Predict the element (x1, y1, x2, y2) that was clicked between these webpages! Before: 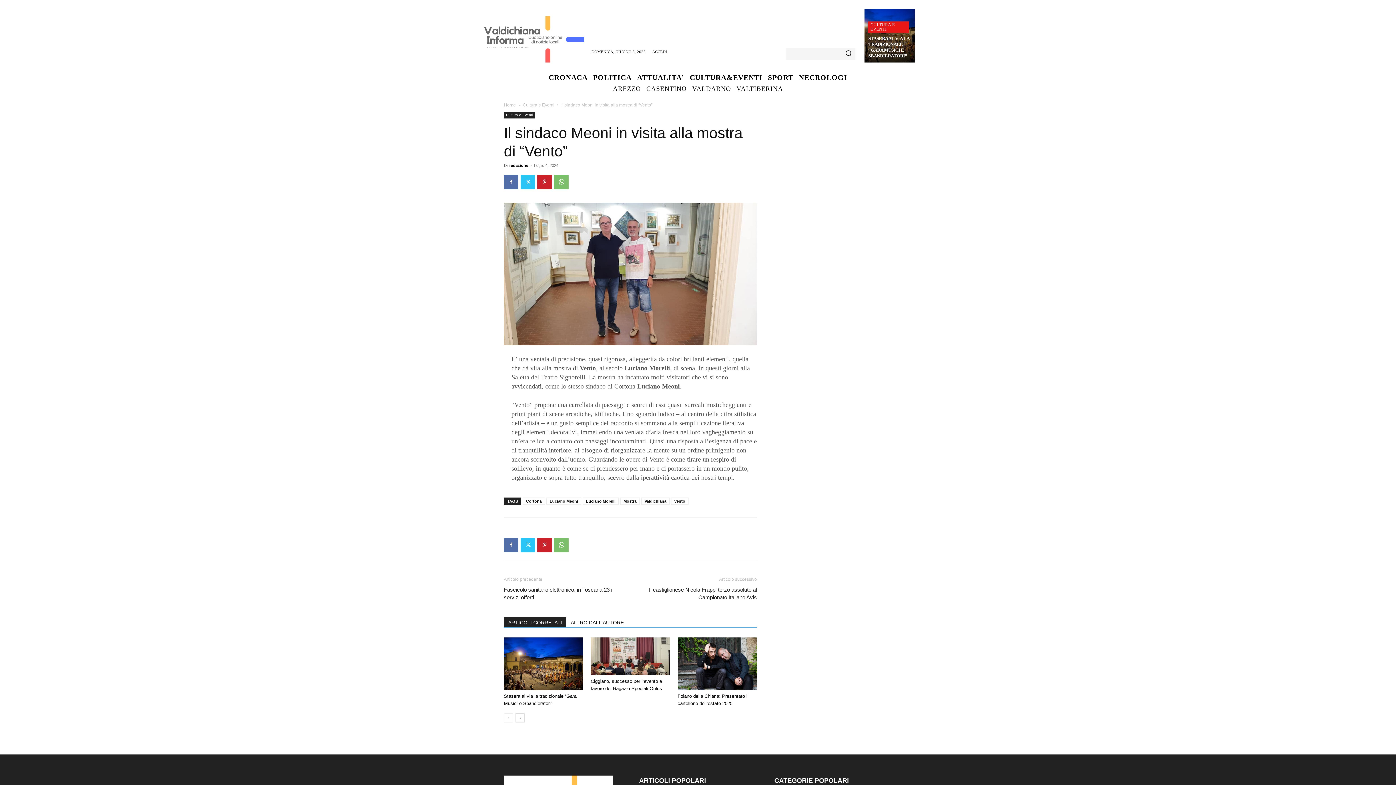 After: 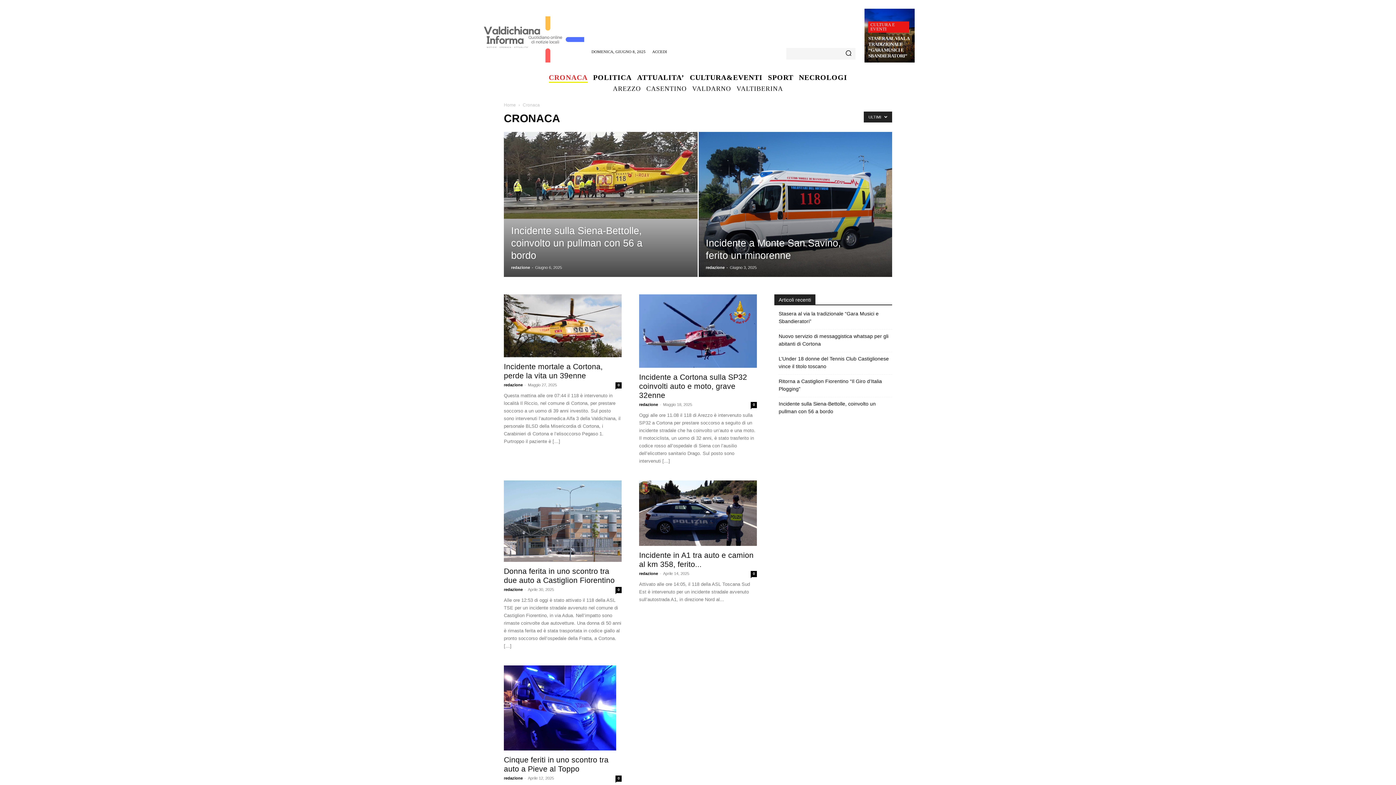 Action: bbox: (548, 71, 587, 82) label: CRONACA